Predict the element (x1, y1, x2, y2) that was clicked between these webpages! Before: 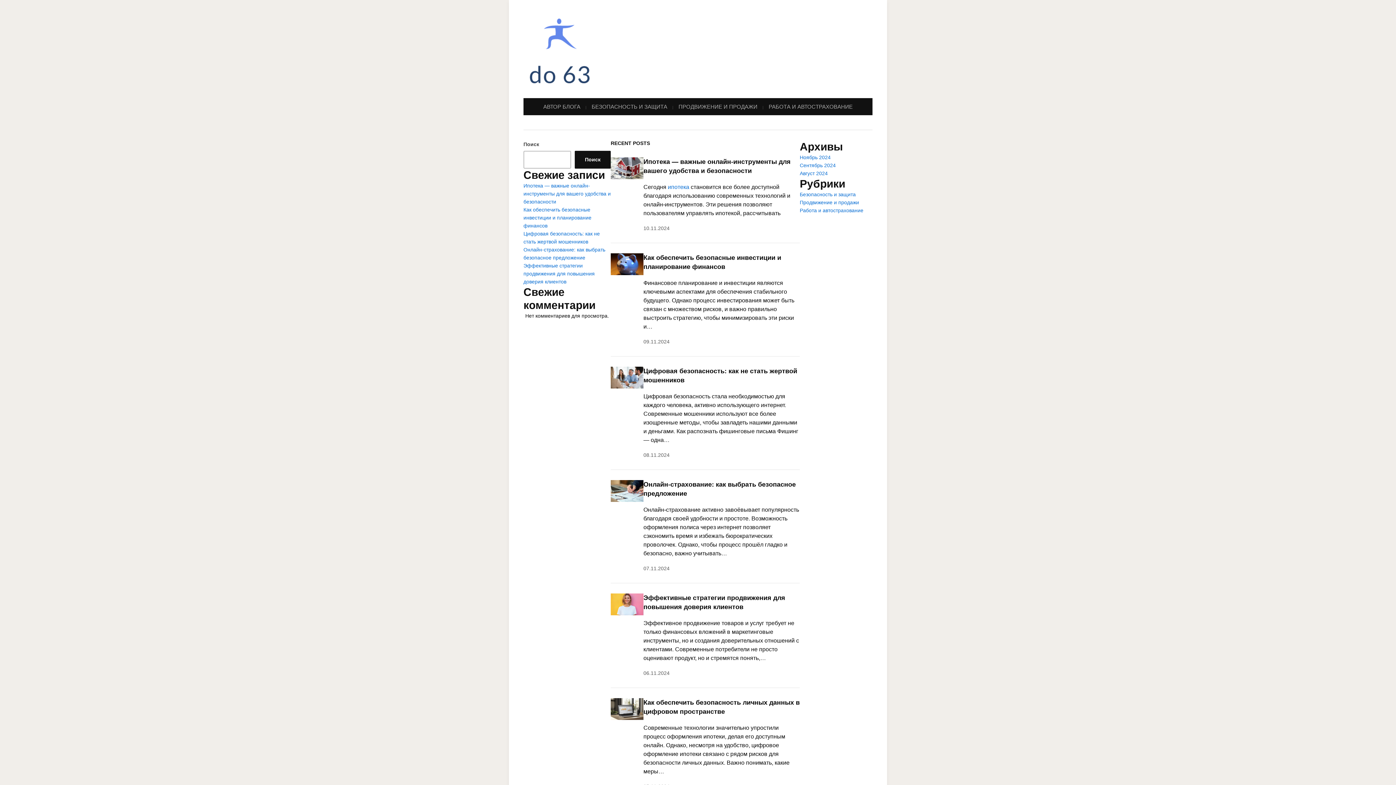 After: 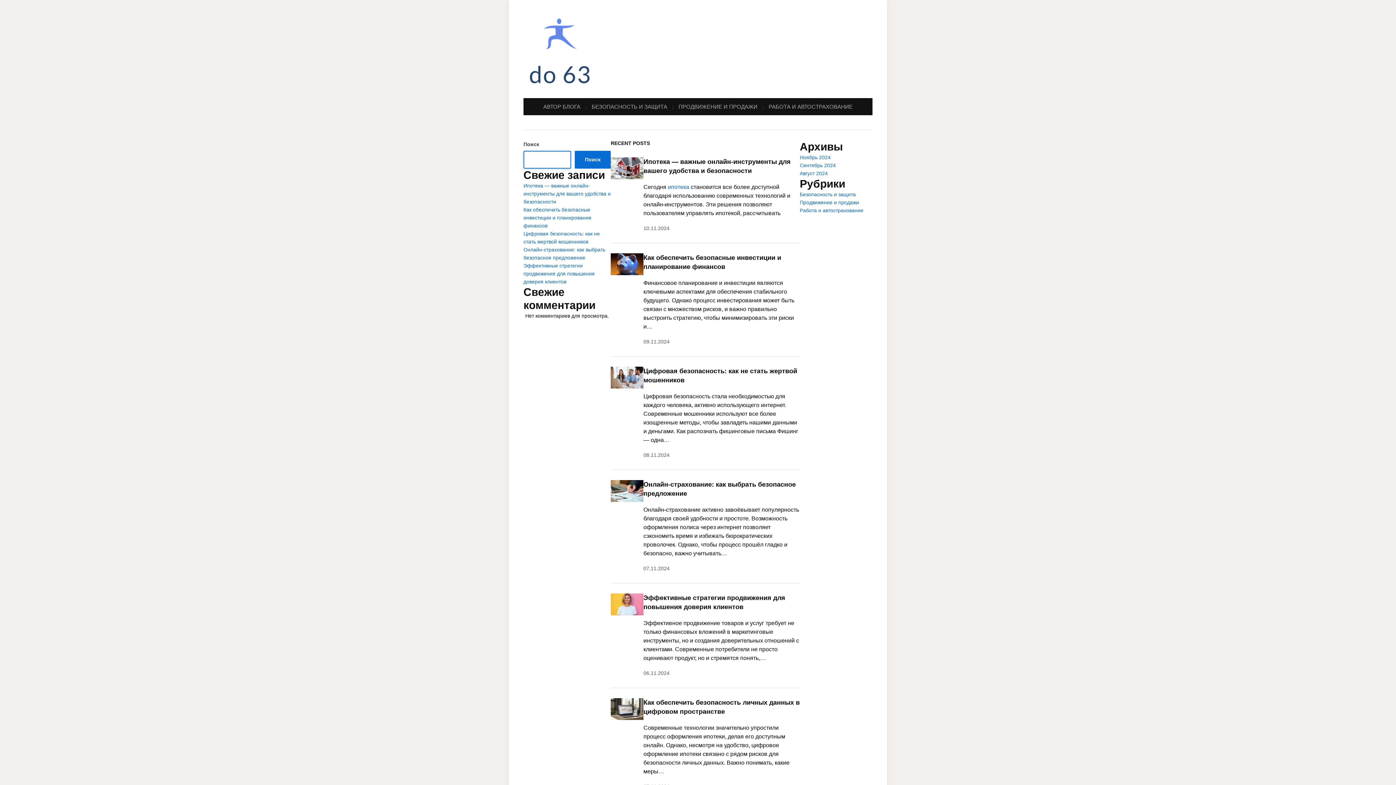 Action: bbox: (574, 150, 610, 168) label: Поиск